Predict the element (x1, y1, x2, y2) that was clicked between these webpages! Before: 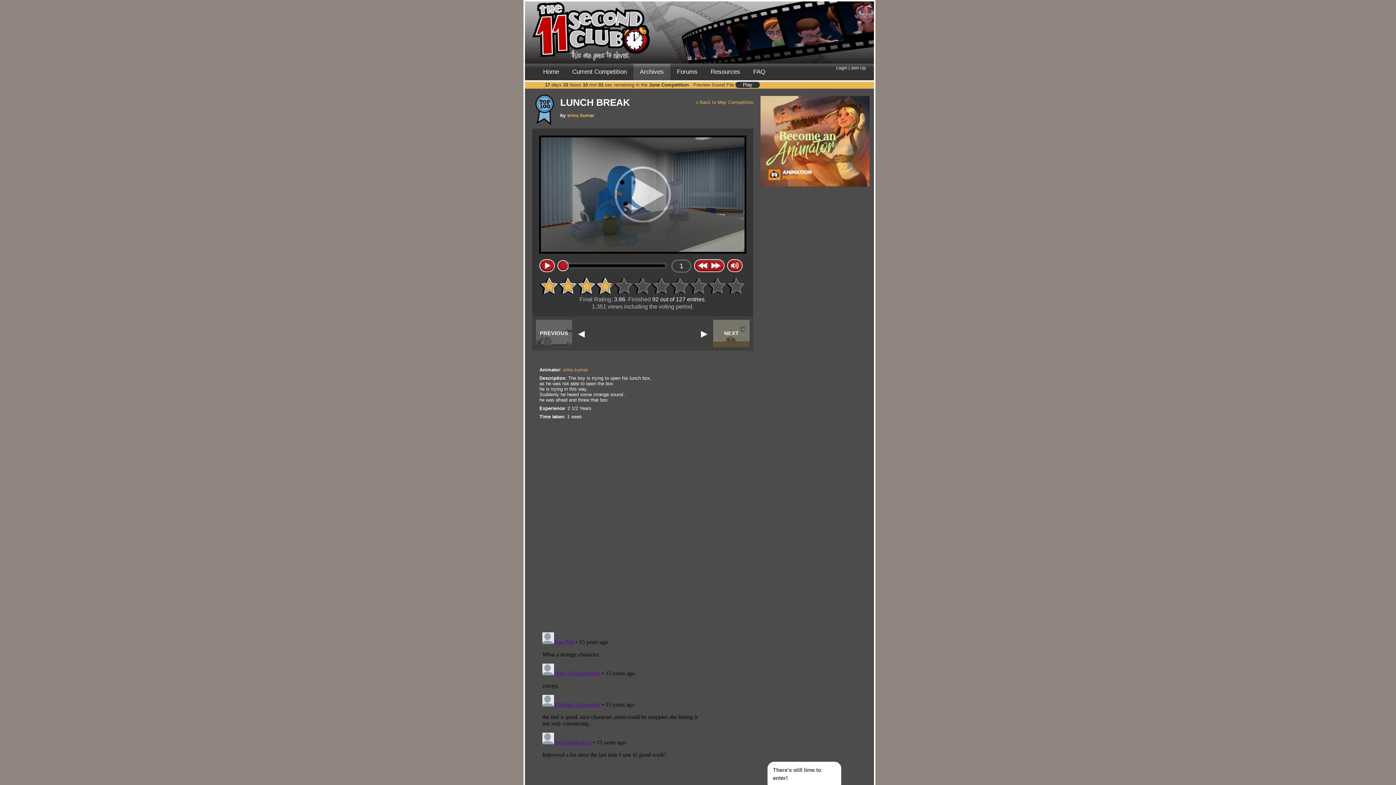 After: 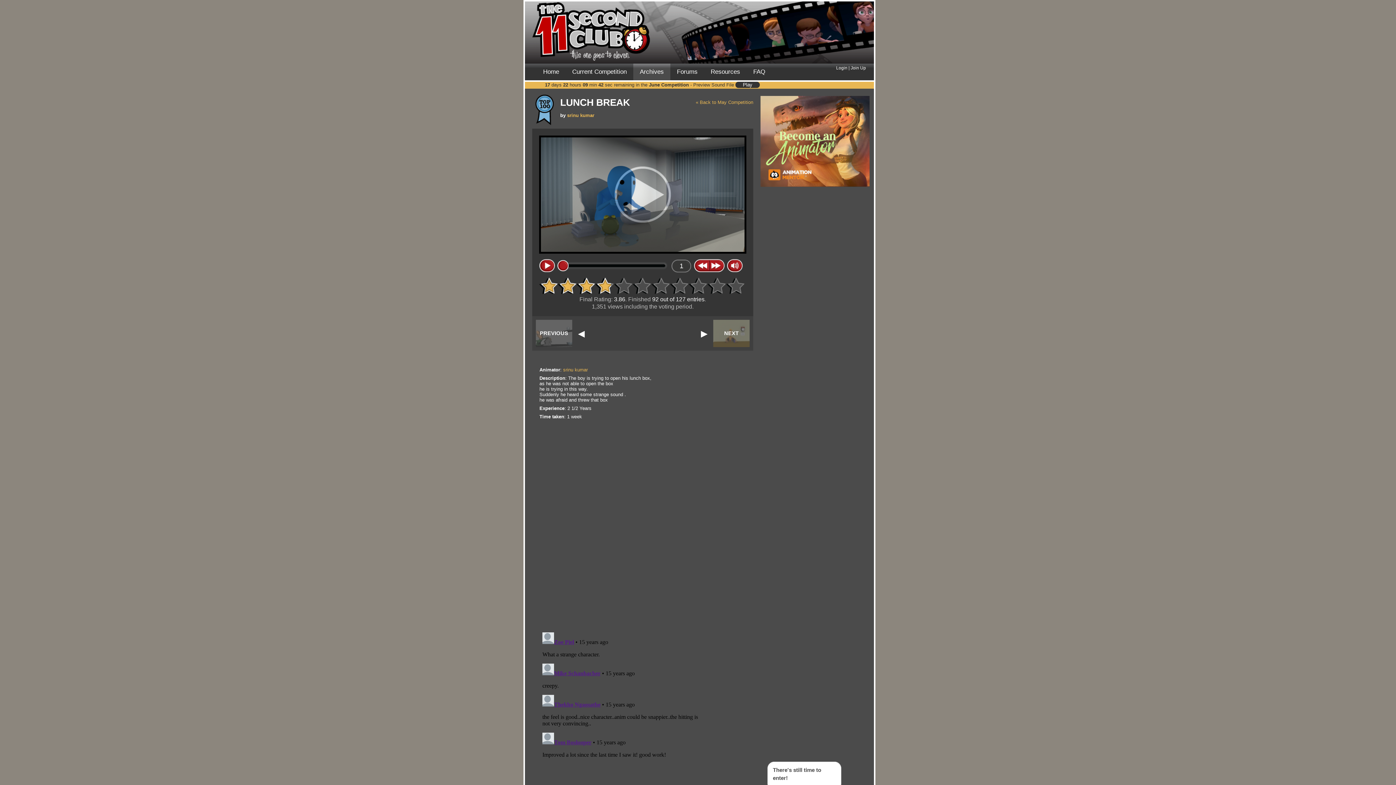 Action: bbox: (760, 182, 869, 188)